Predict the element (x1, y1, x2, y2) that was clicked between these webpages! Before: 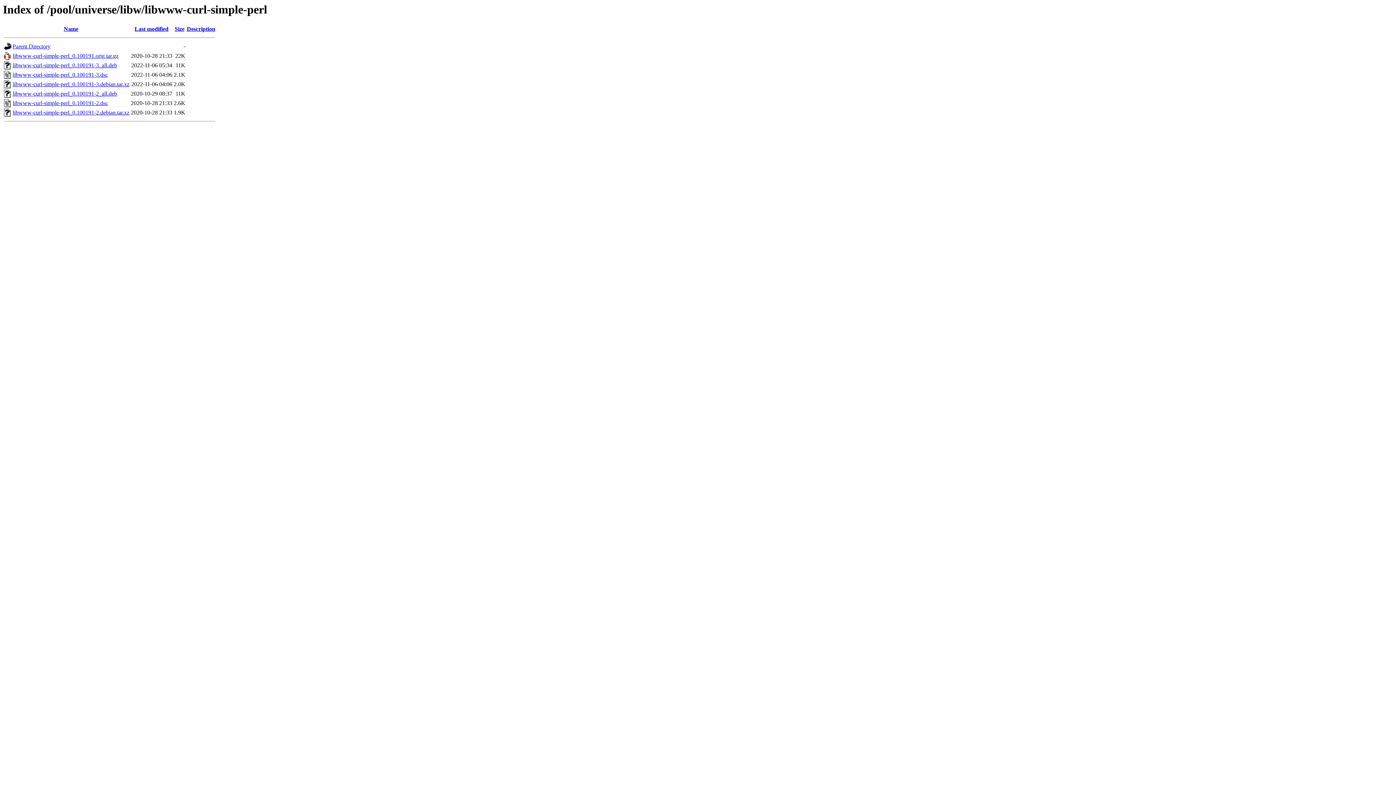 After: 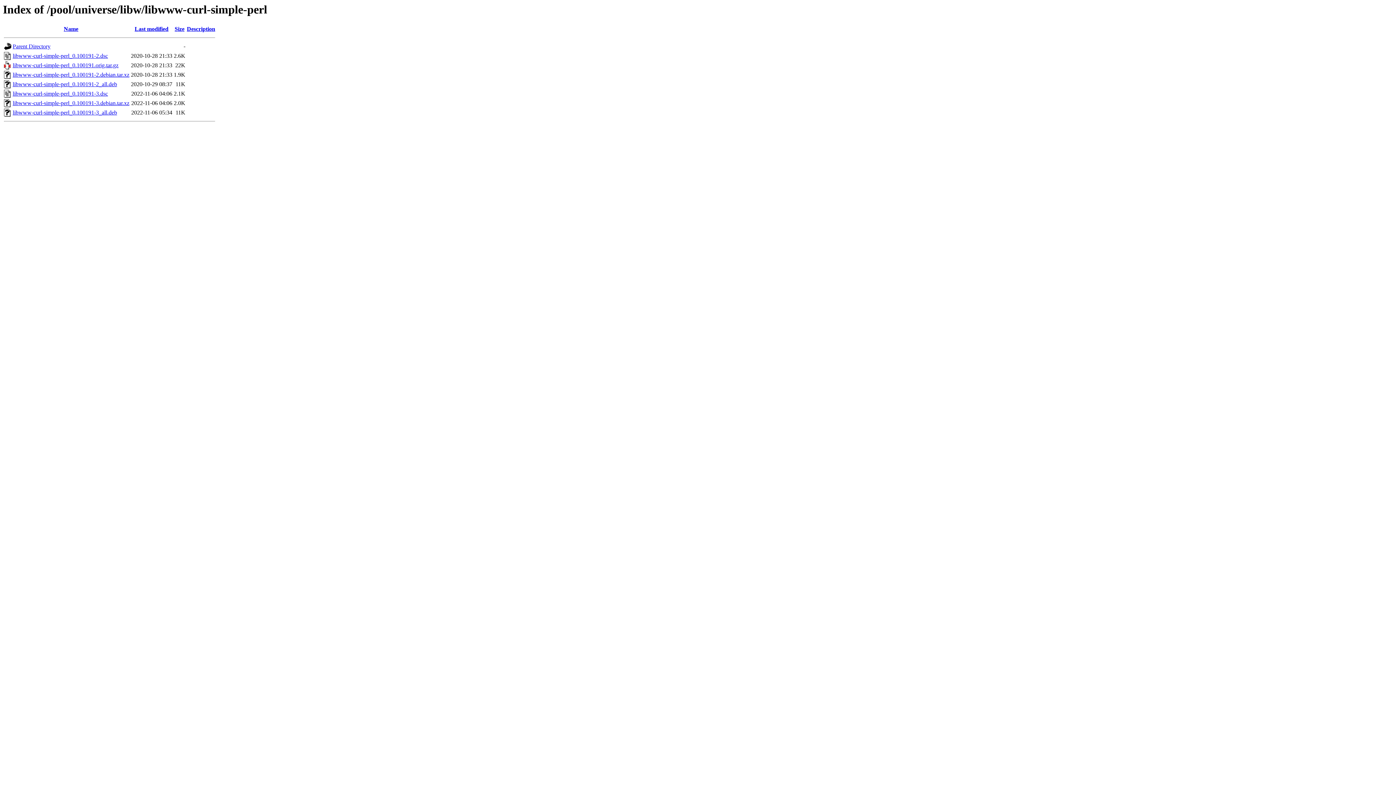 Action: bbox: (134, 25, 168, 32) label: Last modified